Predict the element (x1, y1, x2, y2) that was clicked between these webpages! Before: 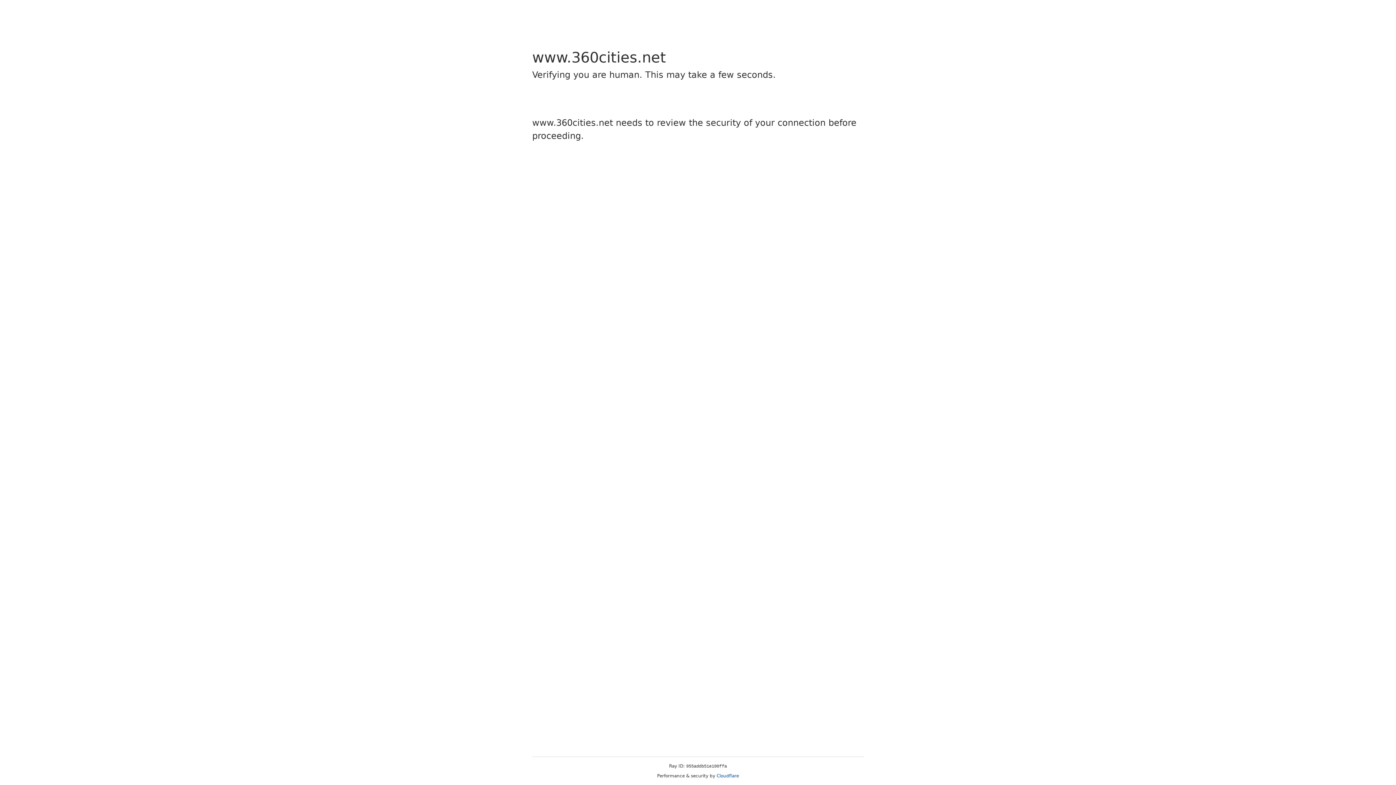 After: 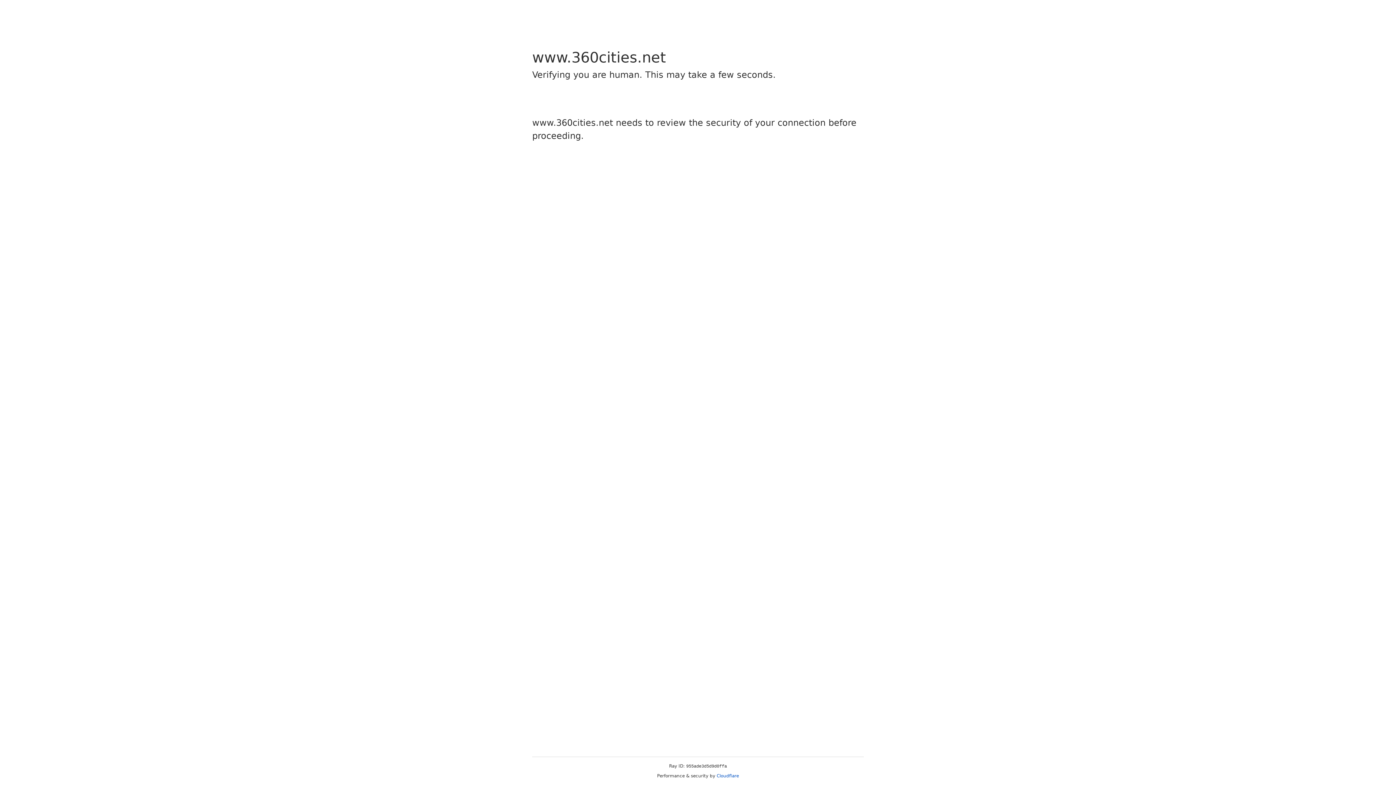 Action: bbox: (716, 773, 739, 778) label: Cloudflare